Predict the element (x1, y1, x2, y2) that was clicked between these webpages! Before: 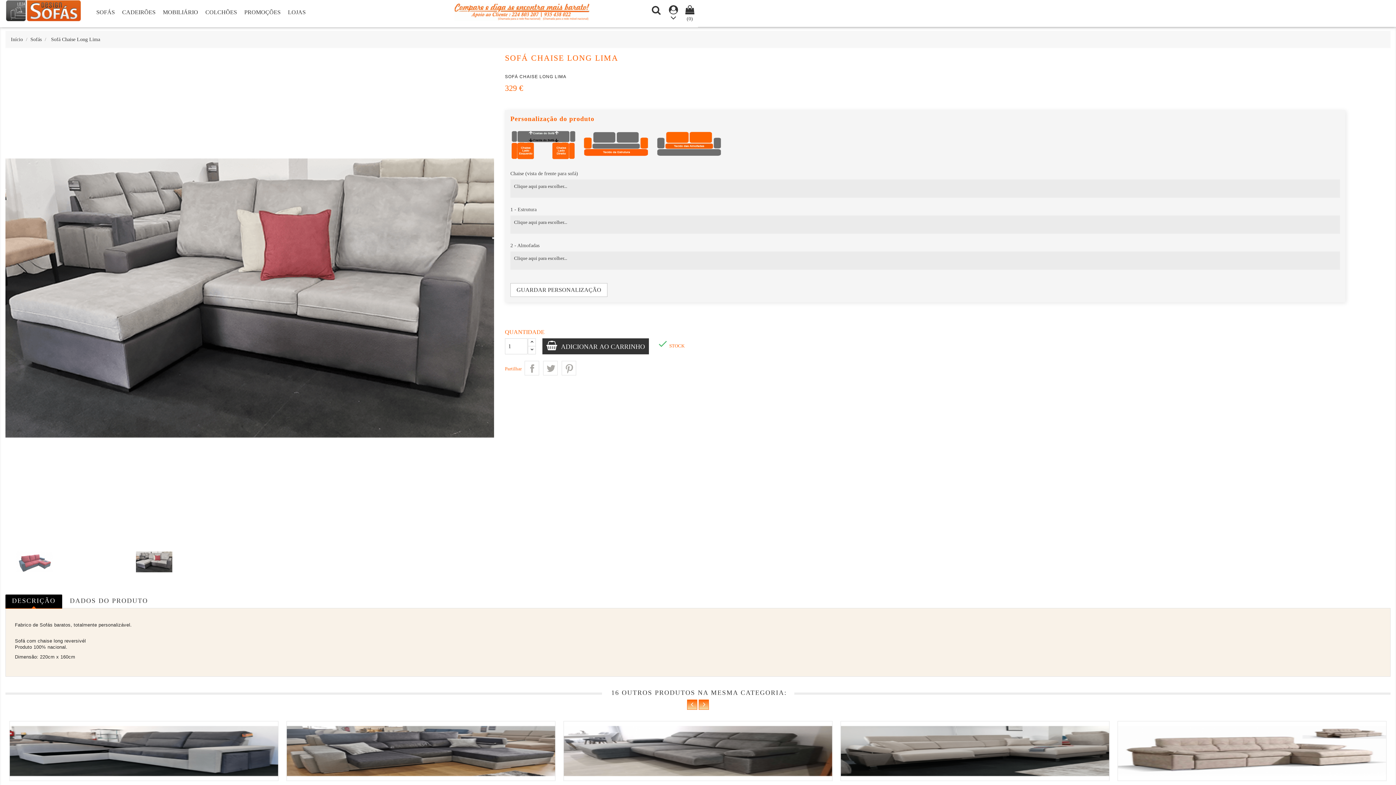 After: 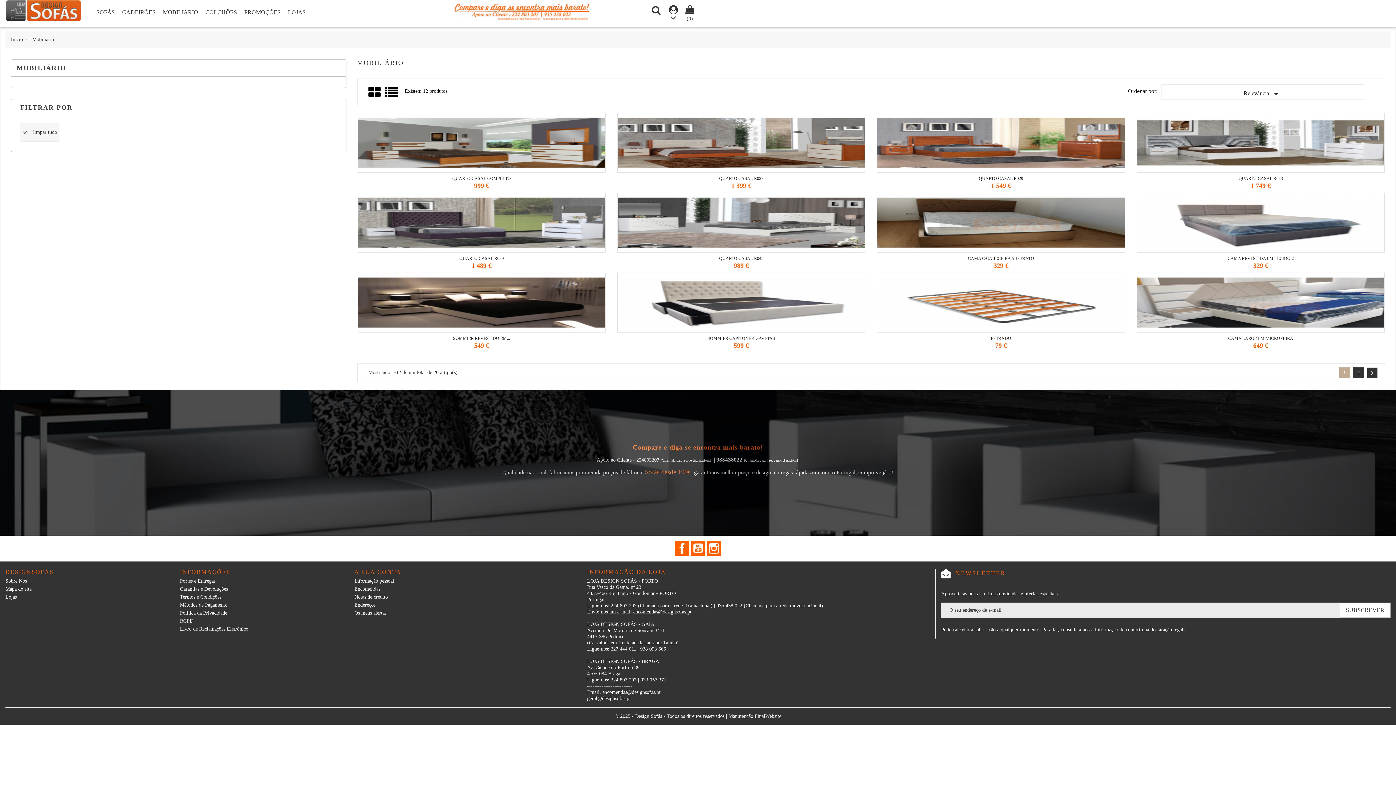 Action: label: MOBILIÁRIO bbox: (159, 6, 201, 18)